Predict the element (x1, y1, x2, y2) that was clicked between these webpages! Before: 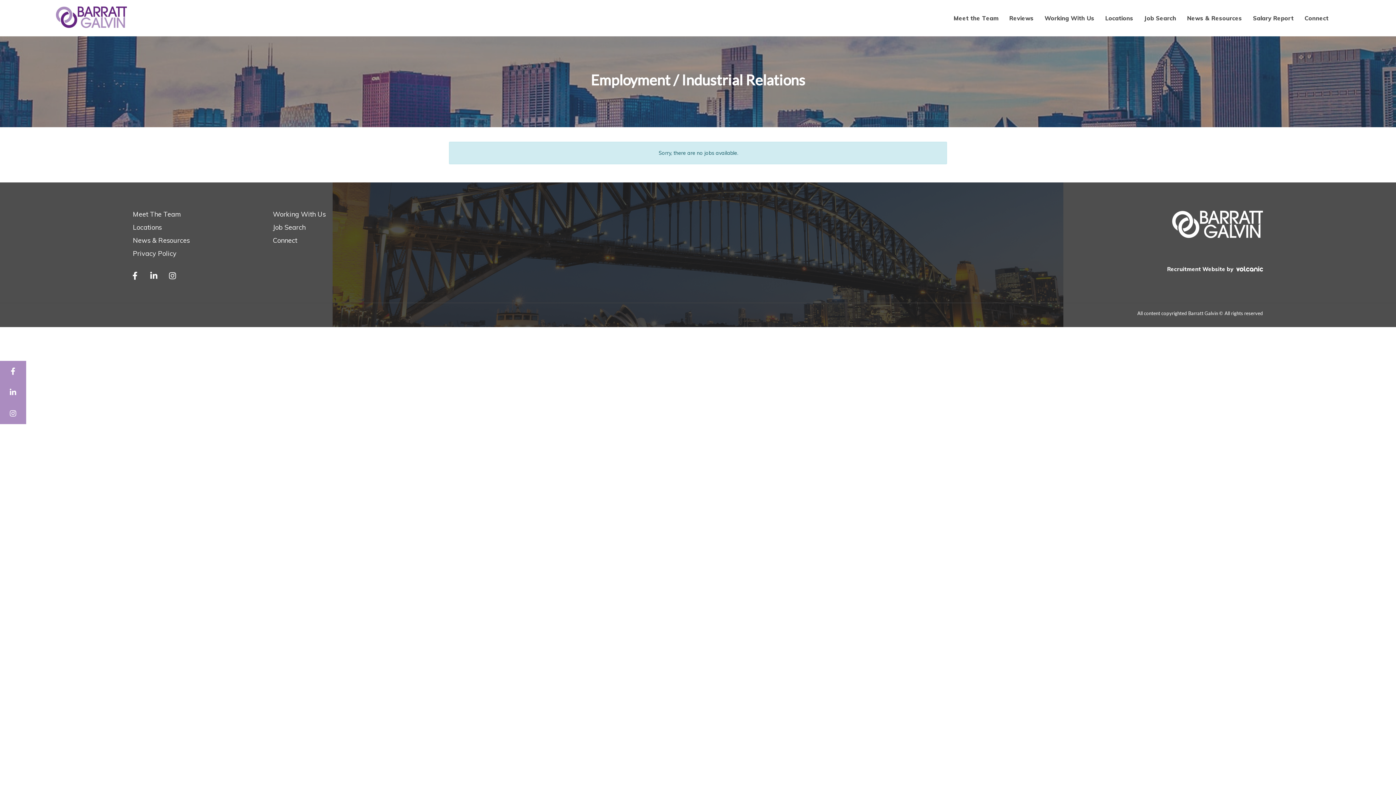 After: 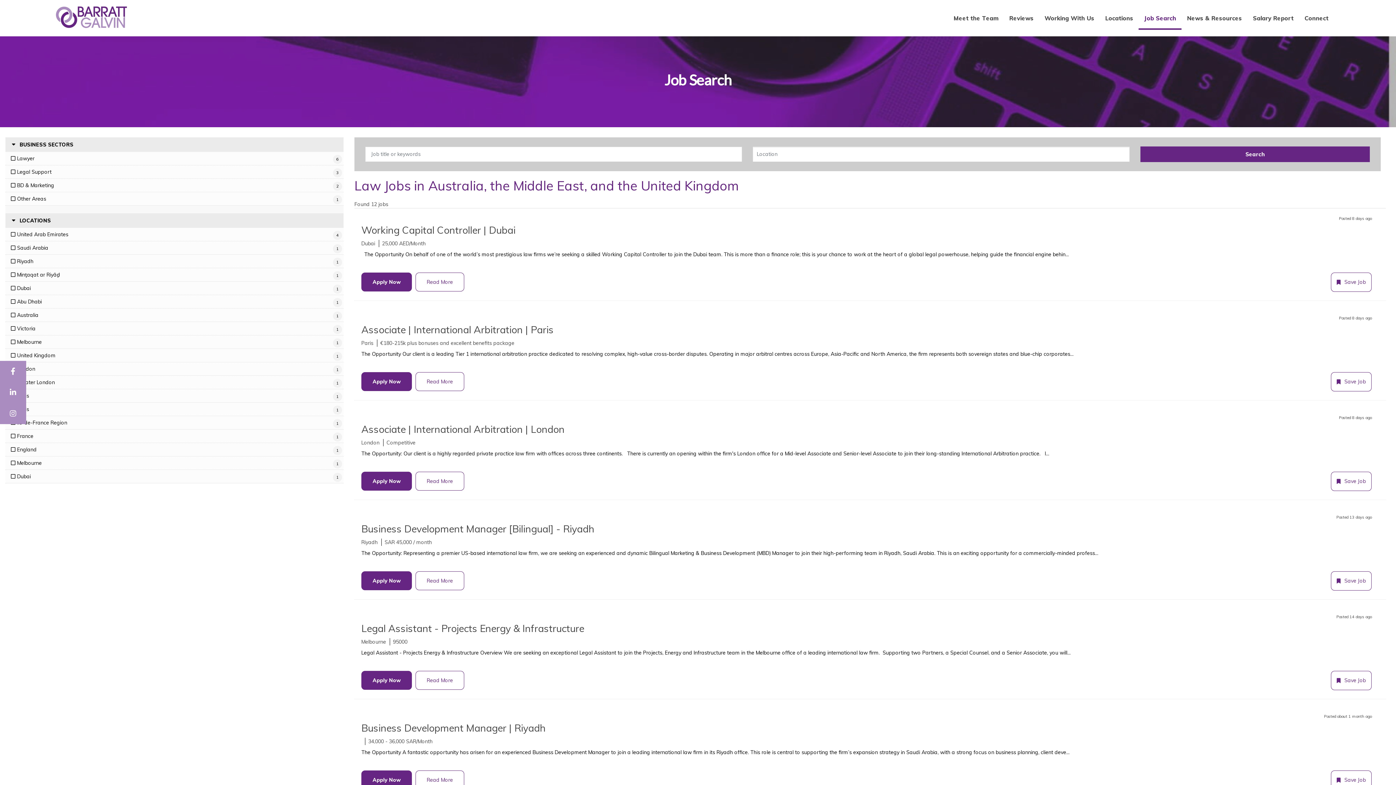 Action: bbox: (272, 221, 412, 234) label: Job Search